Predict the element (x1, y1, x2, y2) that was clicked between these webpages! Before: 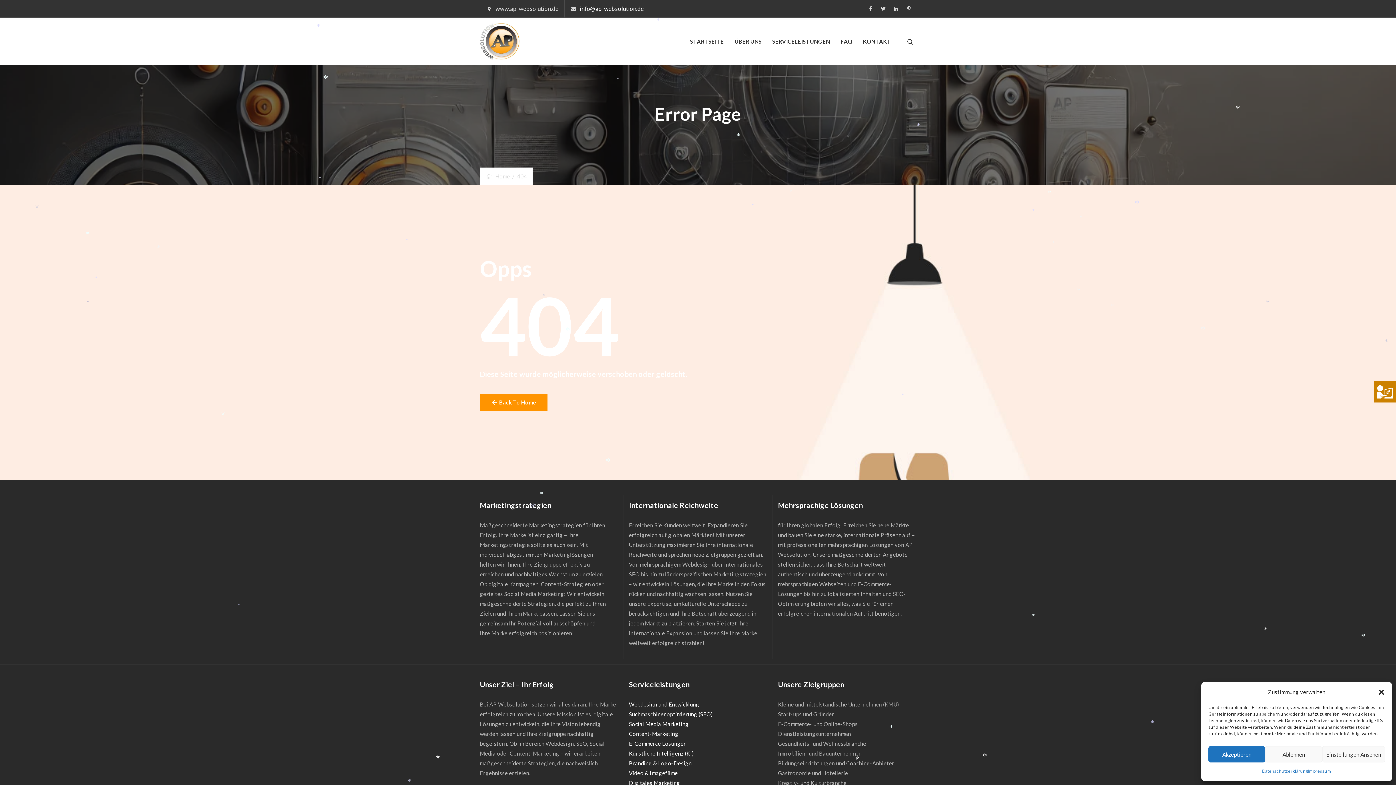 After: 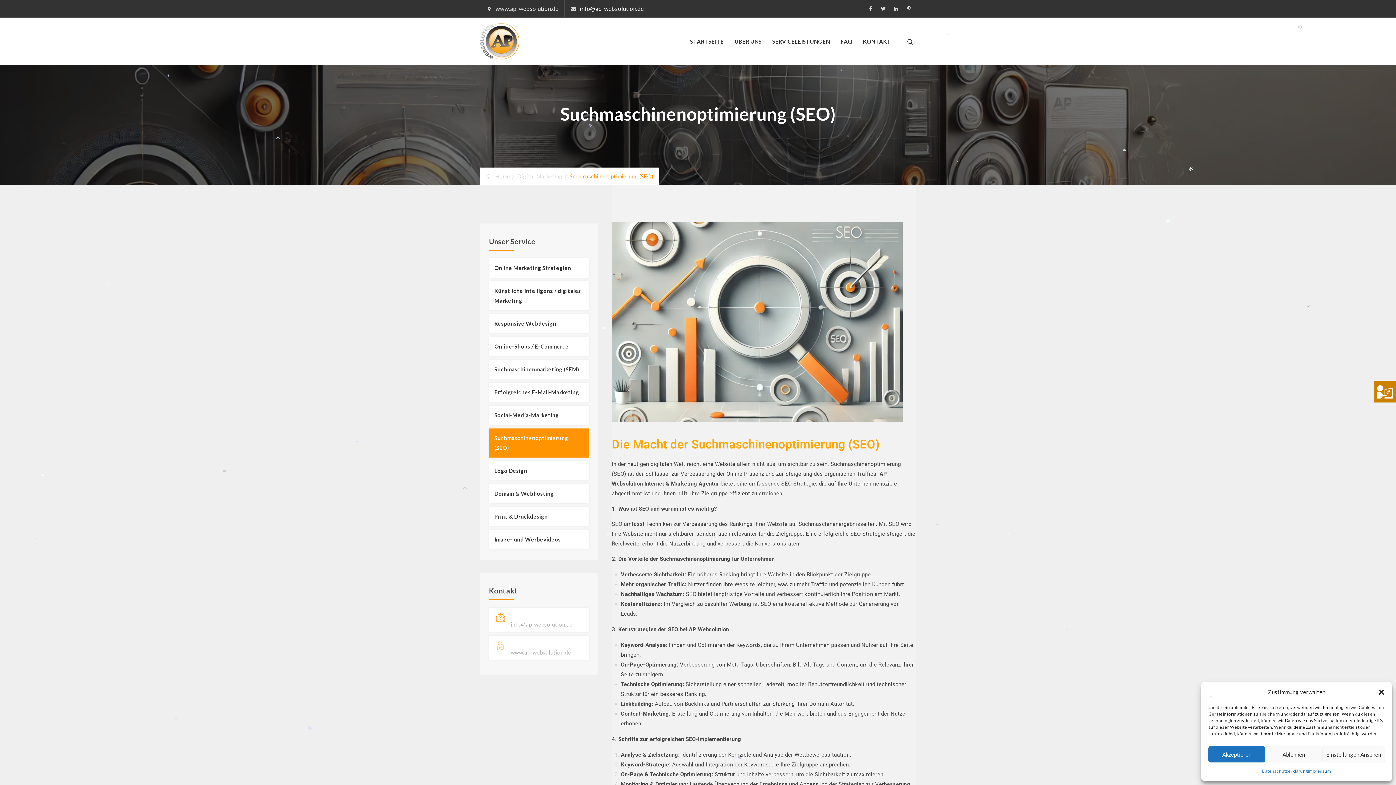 Action: bbox: (629, 711, 713, 717) label: Suchmaschinenoptimierung (SEO)